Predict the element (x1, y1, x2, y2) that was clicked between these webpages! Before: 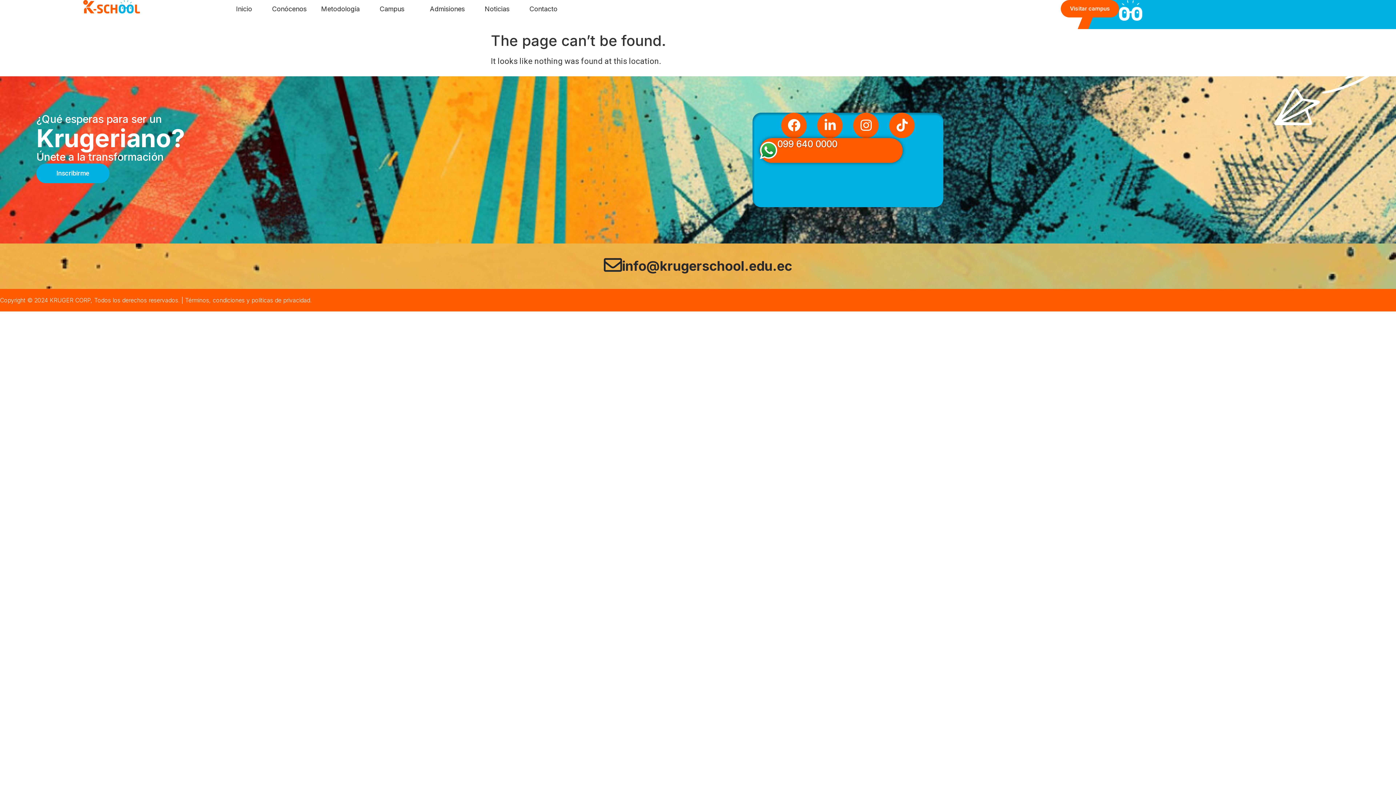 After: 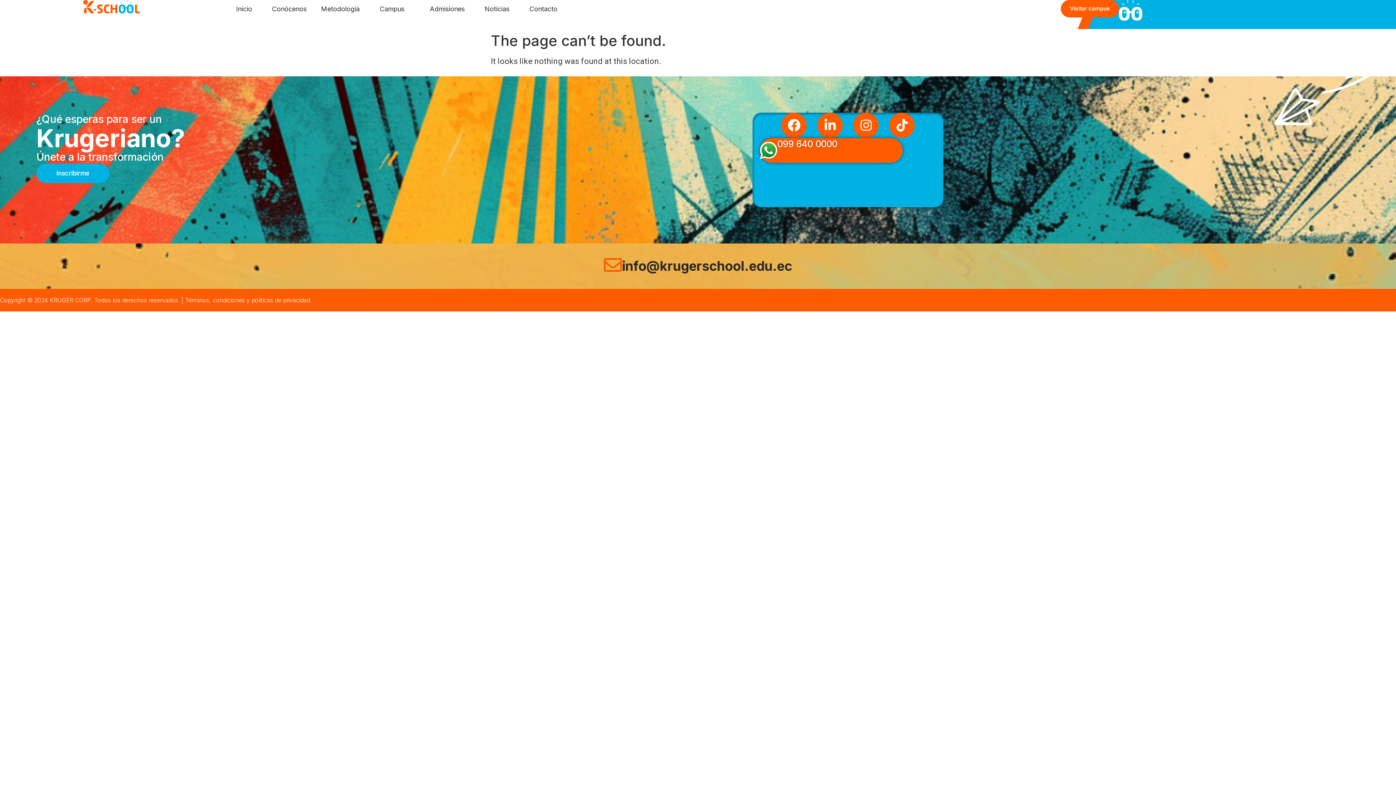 Action: bbox: (604, 255, 622, 274)